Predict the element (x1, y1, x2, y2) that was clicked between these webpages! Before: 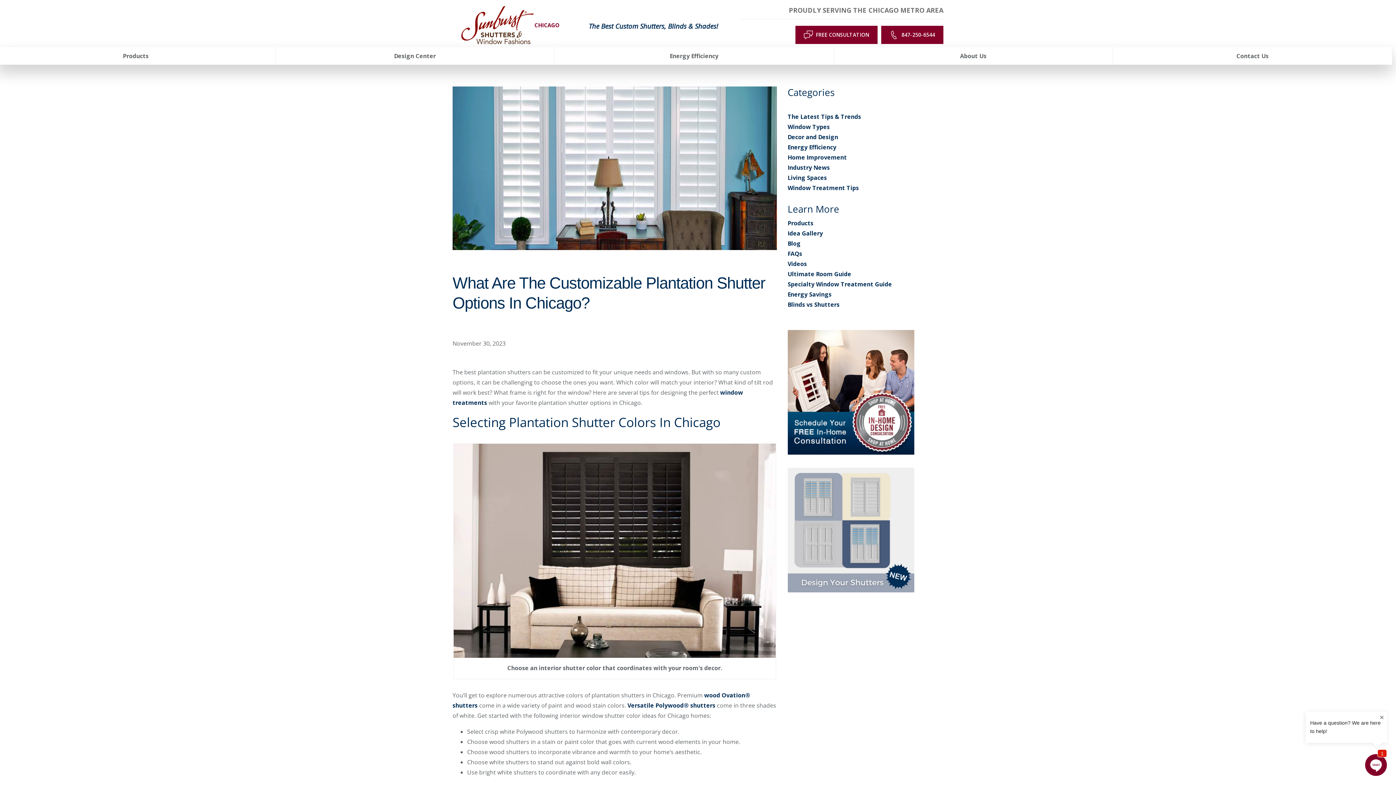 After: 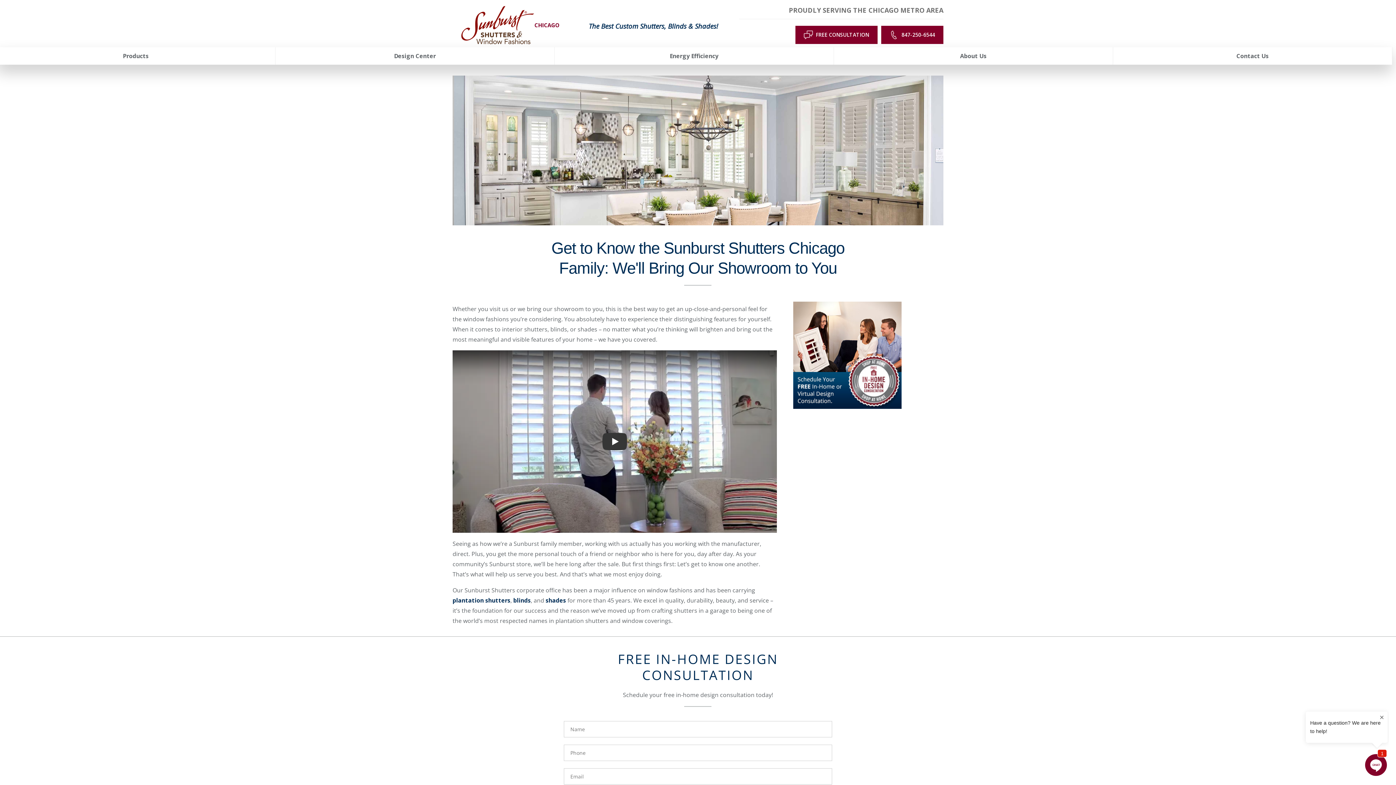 Action: label: About Us bbox: (834, 47, 1113, 64)